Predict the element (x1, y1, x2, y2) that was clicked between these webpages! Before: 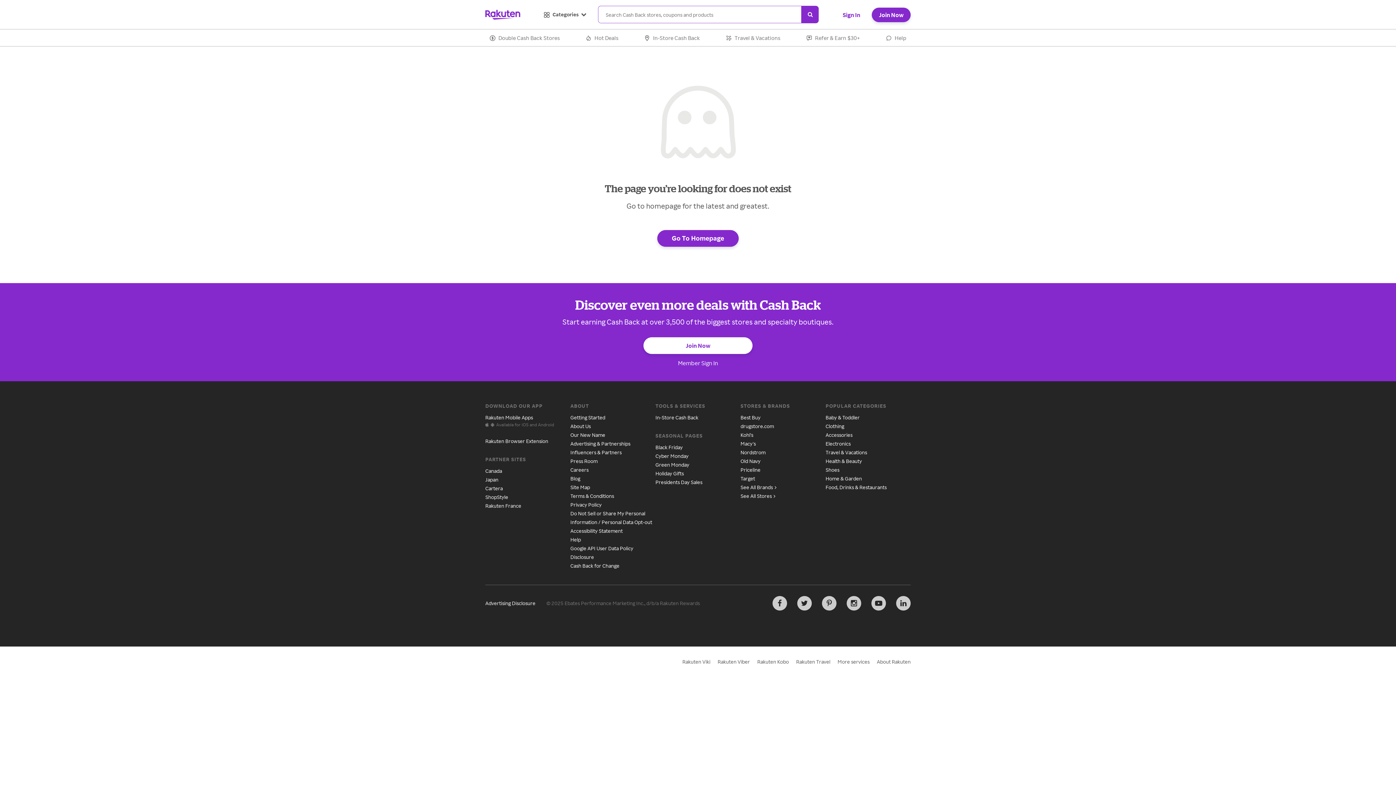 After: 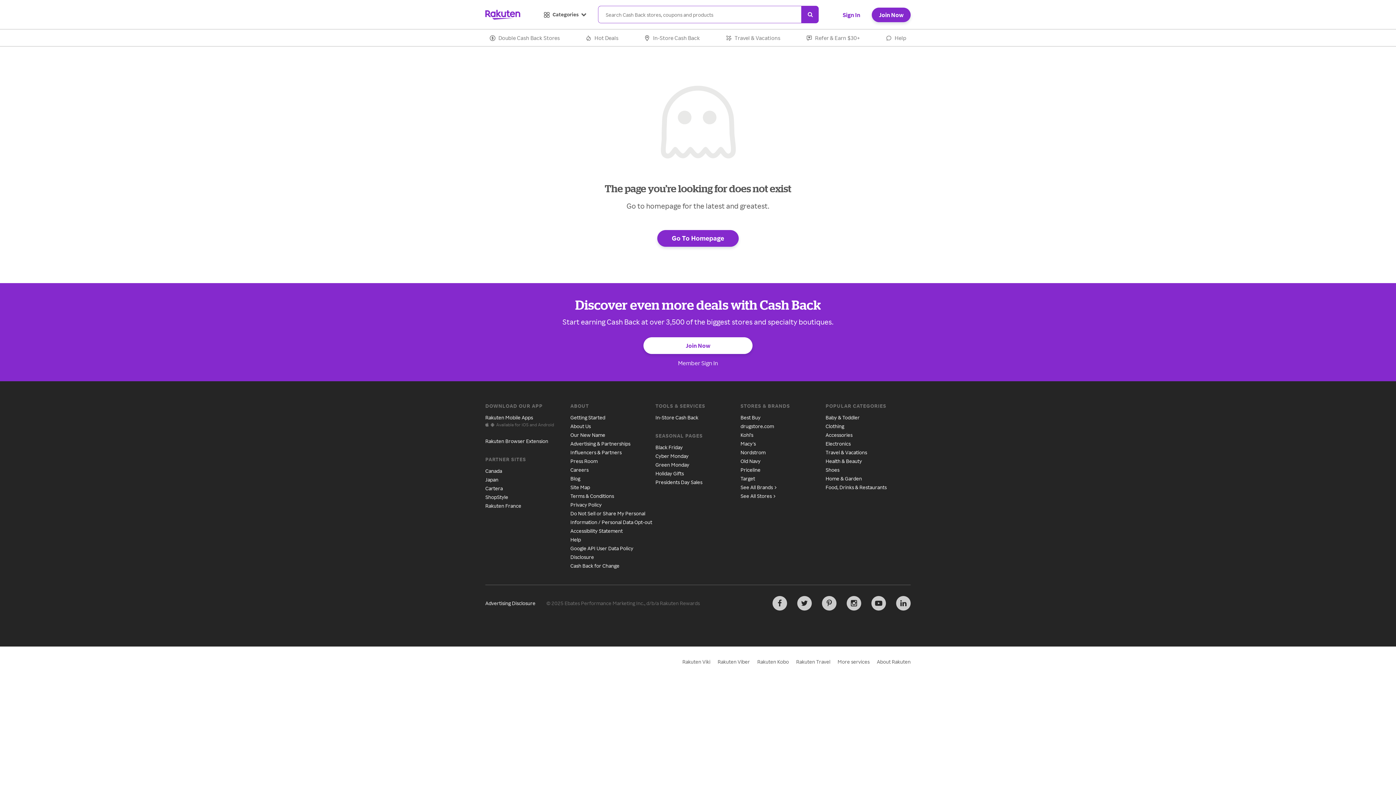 Action: bbox: (485, 28, 560, 46) label: Double Cash Back Stores